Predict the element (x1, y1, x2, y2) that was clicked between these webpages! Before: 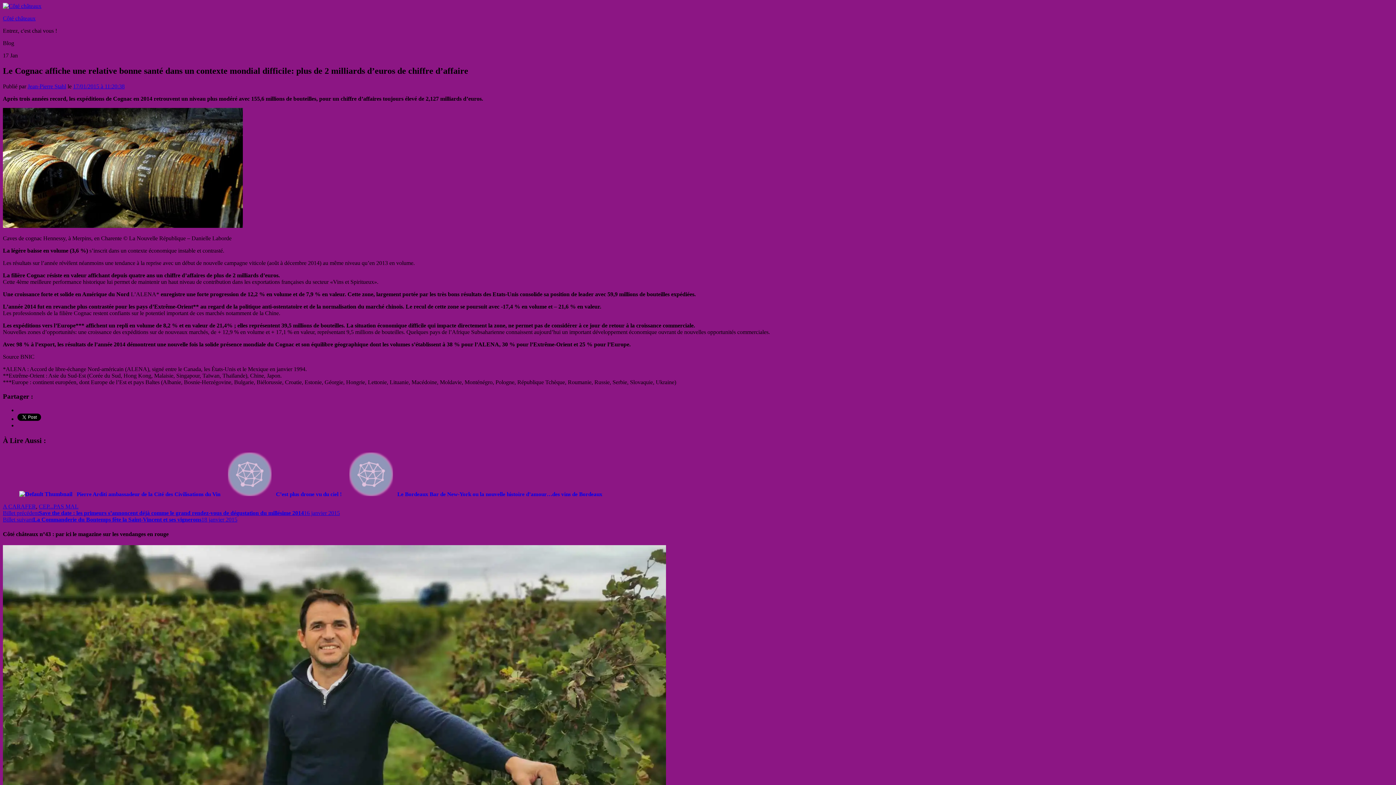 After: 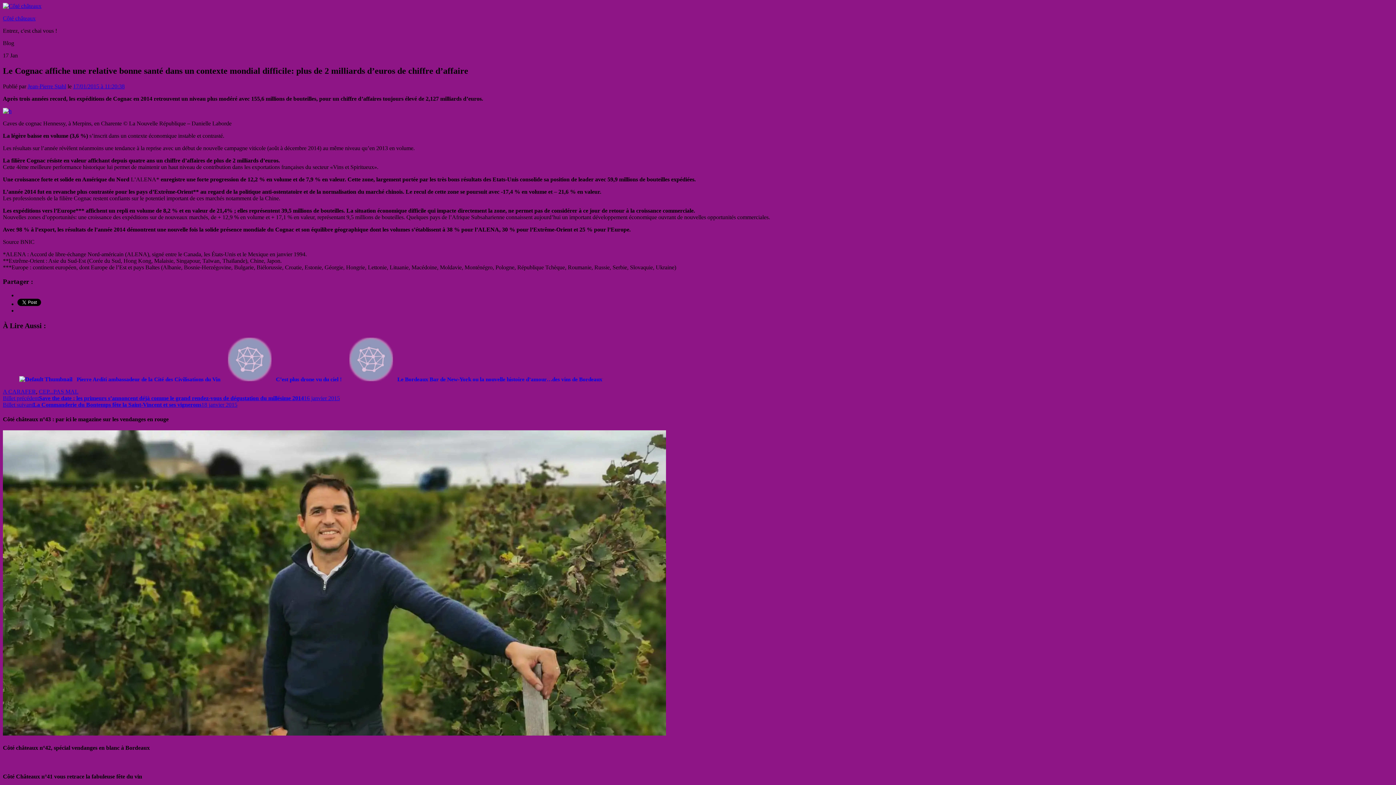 Action: label: 17/01/2015 à 11:20:38 bbox: (73, 83, 124, 89)